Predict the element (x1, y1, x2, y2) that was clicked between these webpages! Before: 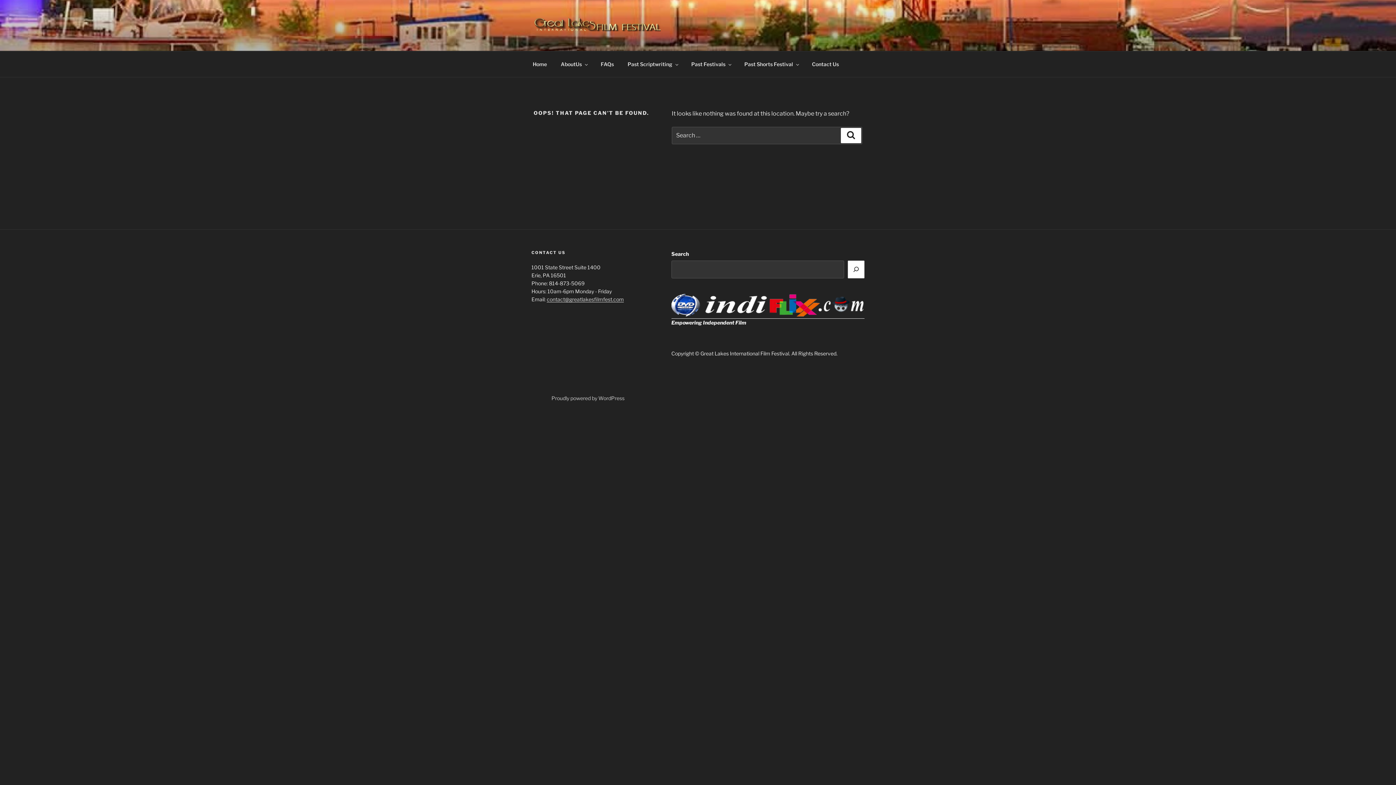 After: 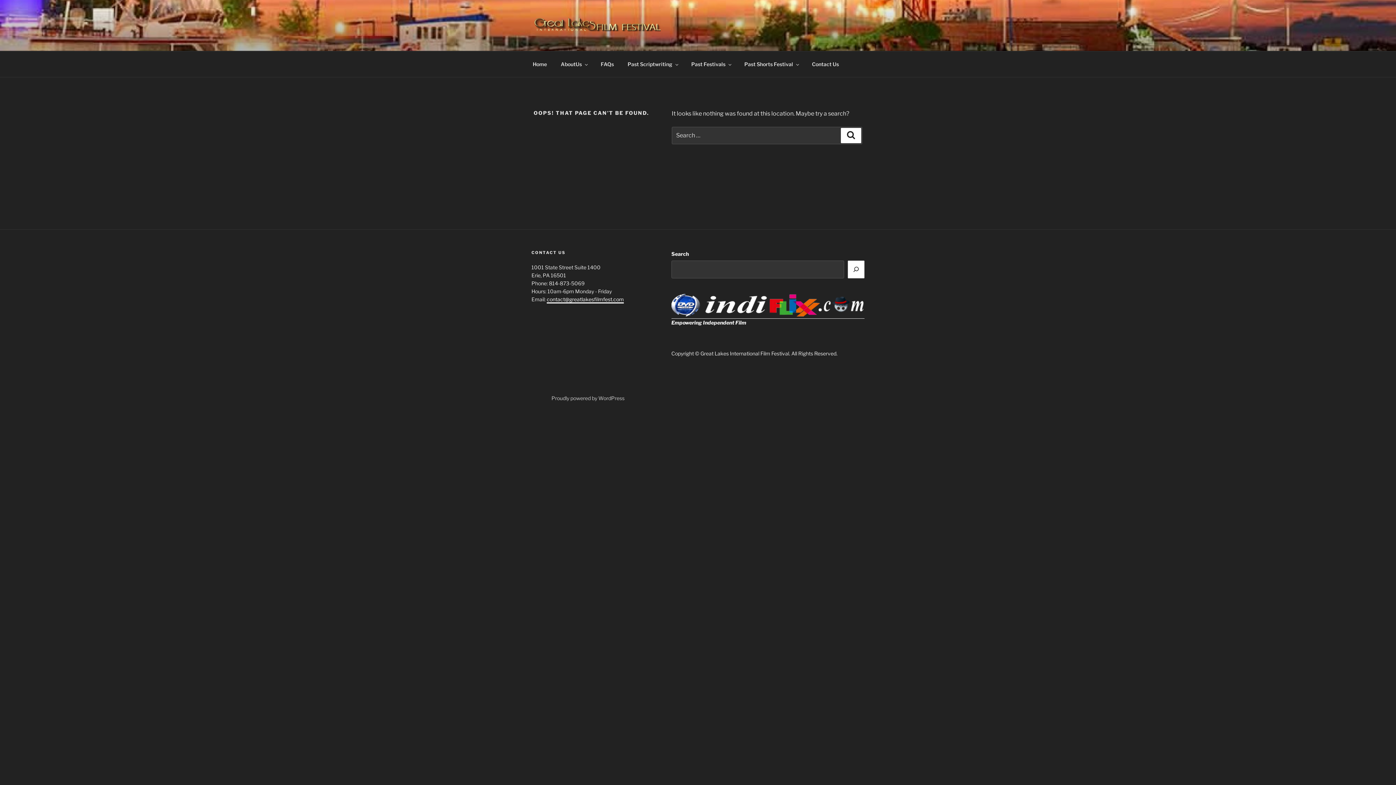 Action: bbox: (546, 296, 624, 302) label: contact@greatlakesfilmfest.com